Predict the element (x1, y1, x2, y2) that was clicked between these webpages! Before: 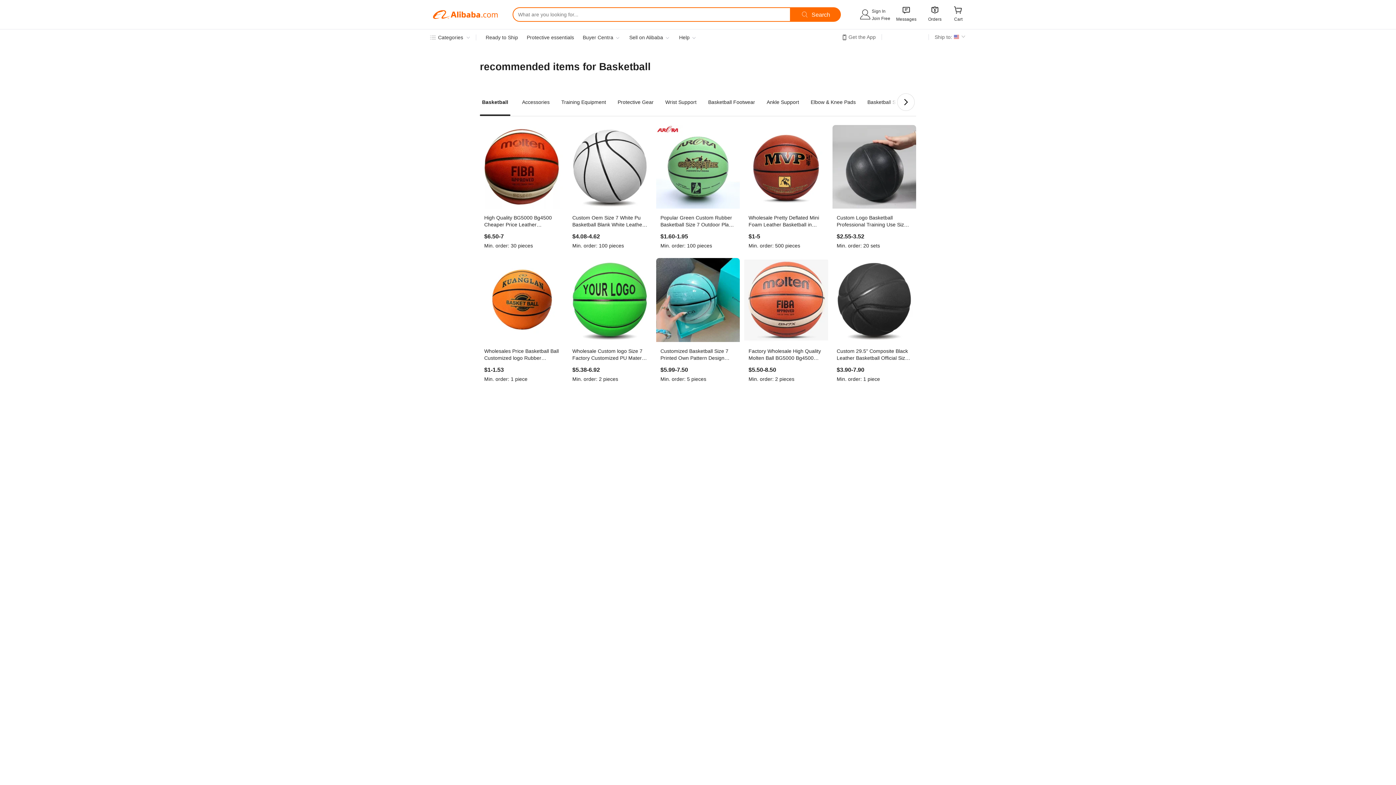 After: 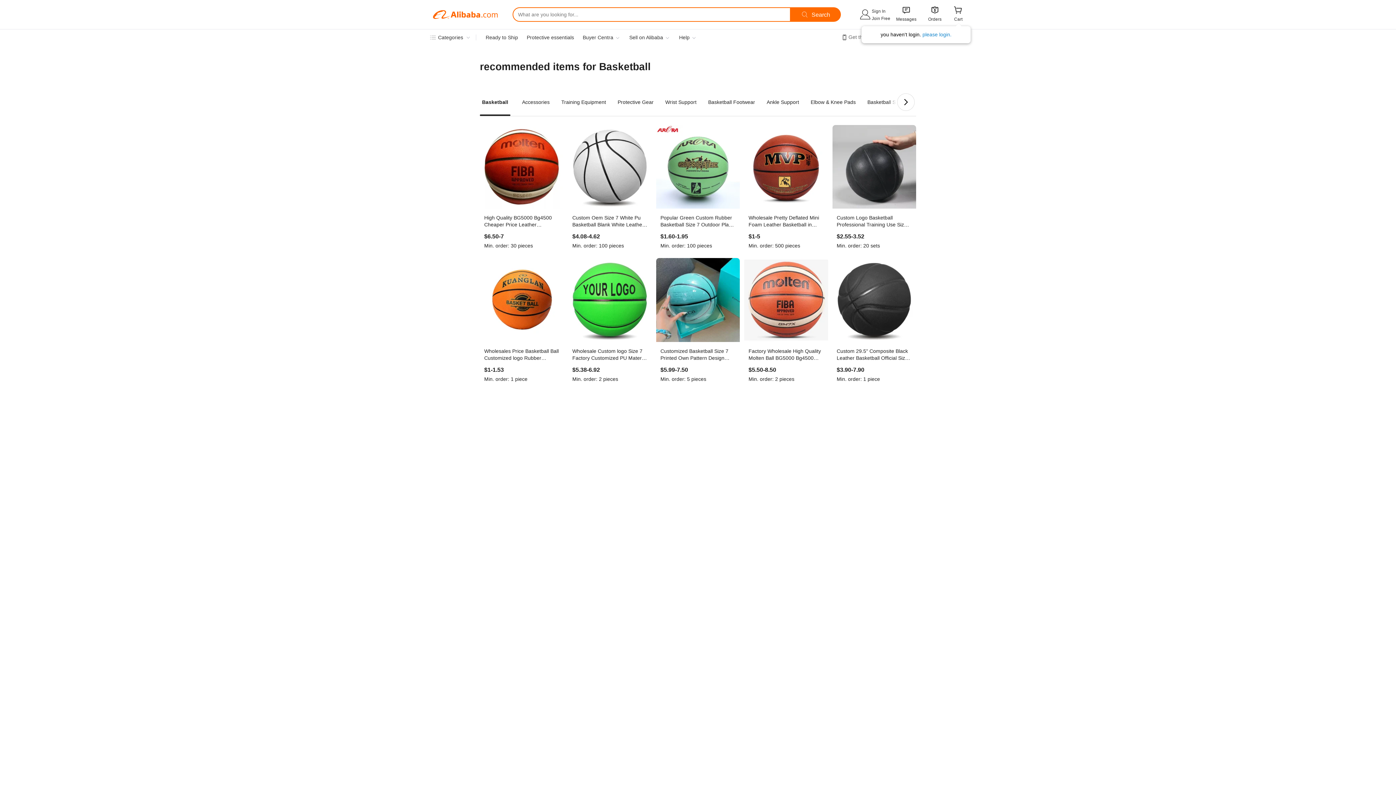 Action: bbox: (953, 7, 963, 14) label: 